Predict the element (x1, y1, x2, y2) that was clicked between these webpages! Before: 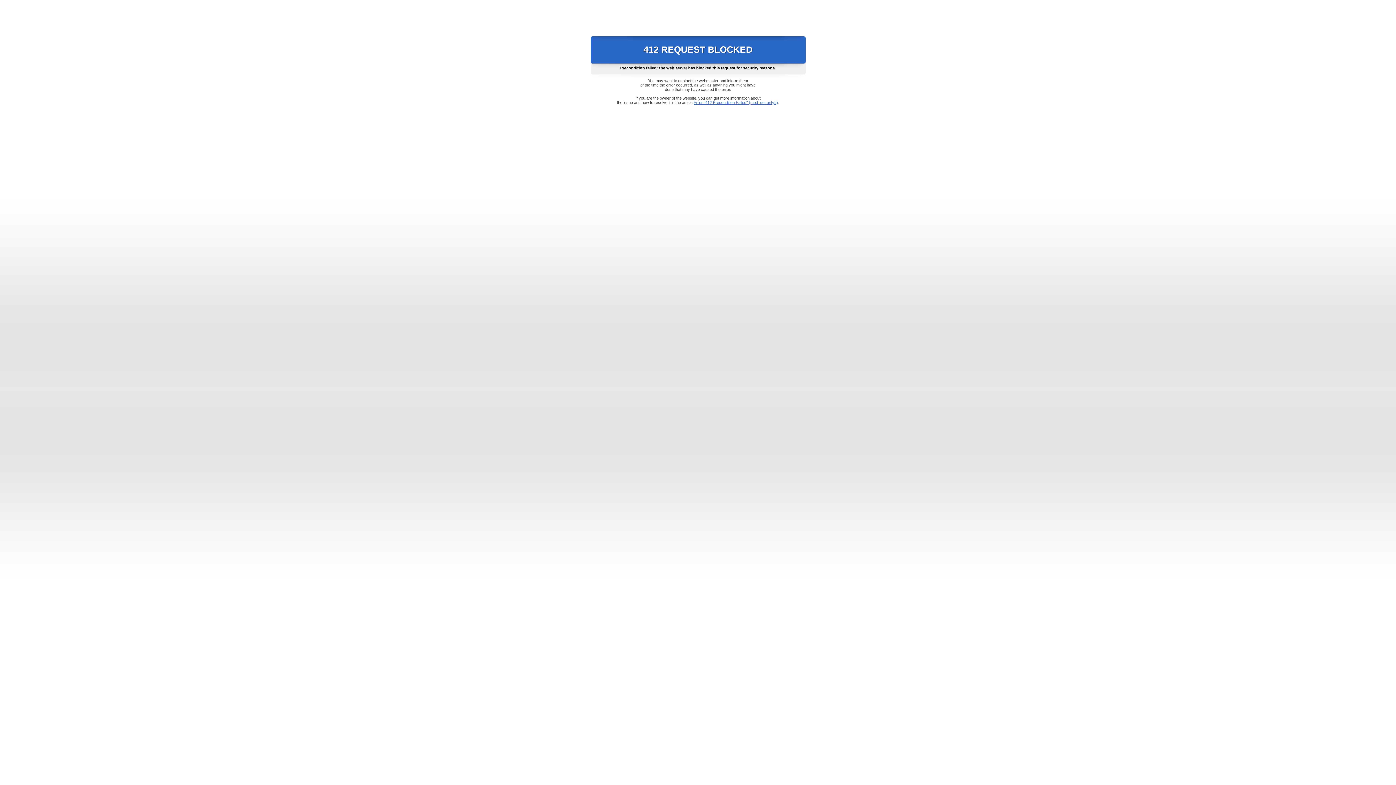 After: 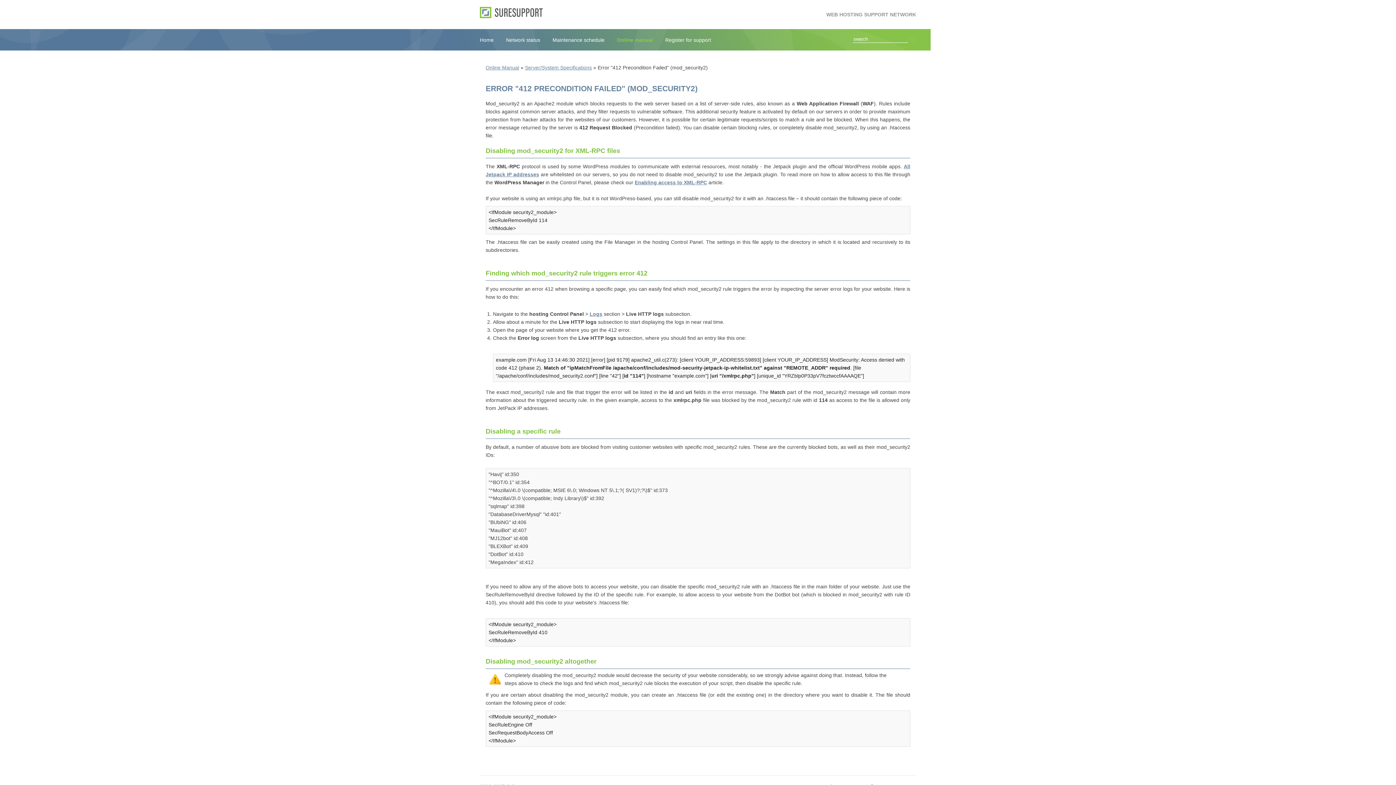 Action: label: Error "412 Precondition Failed" (mod_security2) bbox: (693, 100, 778, 104)